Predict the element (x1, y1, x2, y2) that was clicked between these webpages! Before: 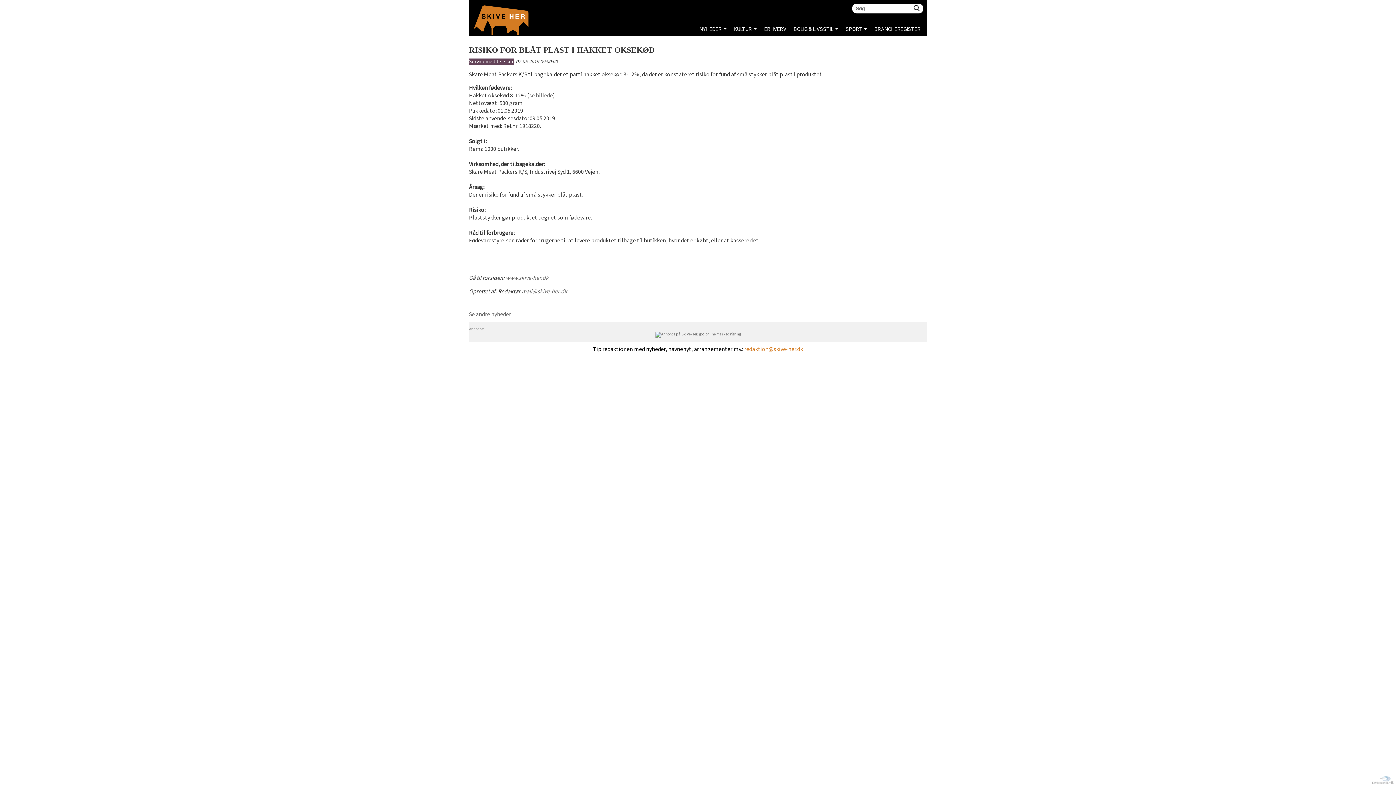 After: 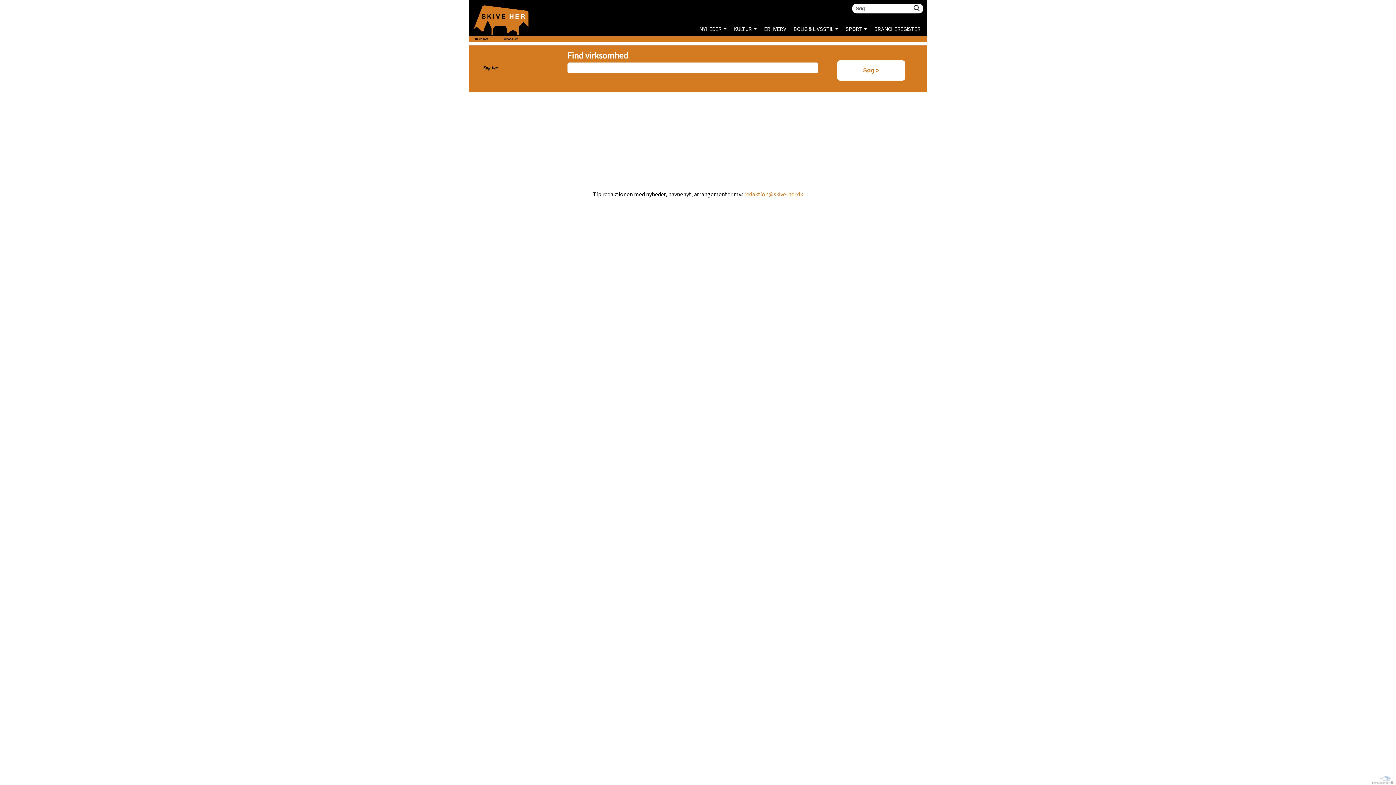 Action: bbox: (922, 3, 923, 13)